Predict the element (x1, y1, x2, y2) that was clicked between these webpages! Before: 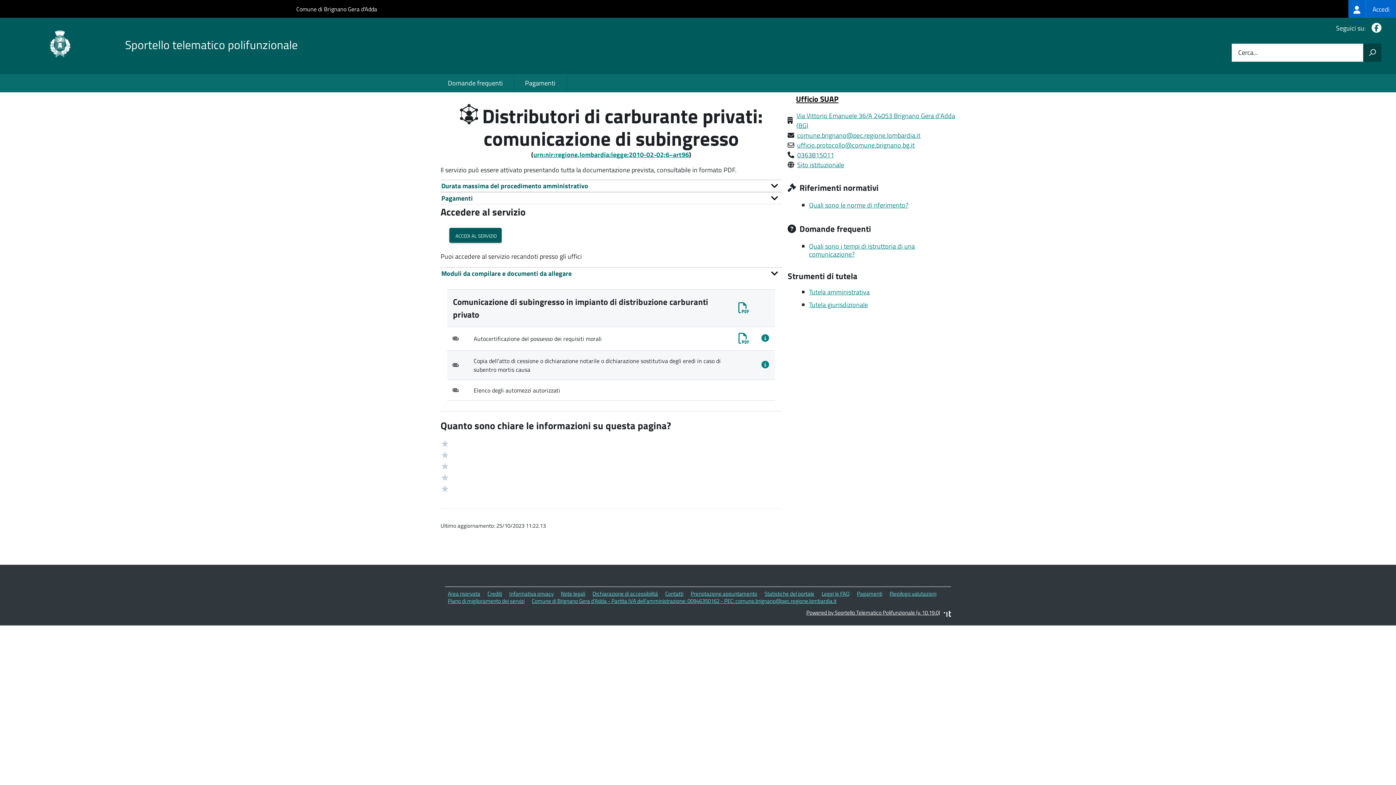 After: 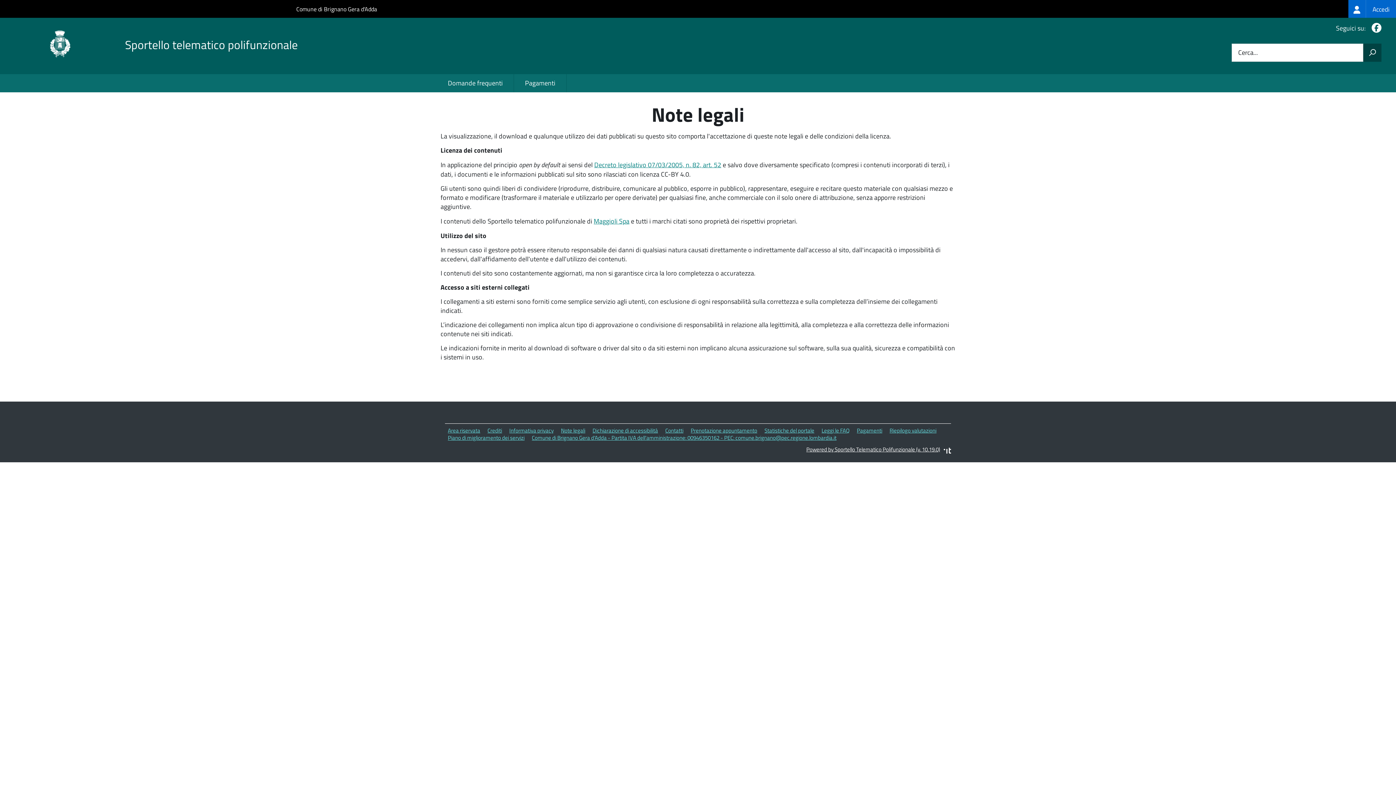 Action: label: Note legali bbox: (561, 589, 585, 598)